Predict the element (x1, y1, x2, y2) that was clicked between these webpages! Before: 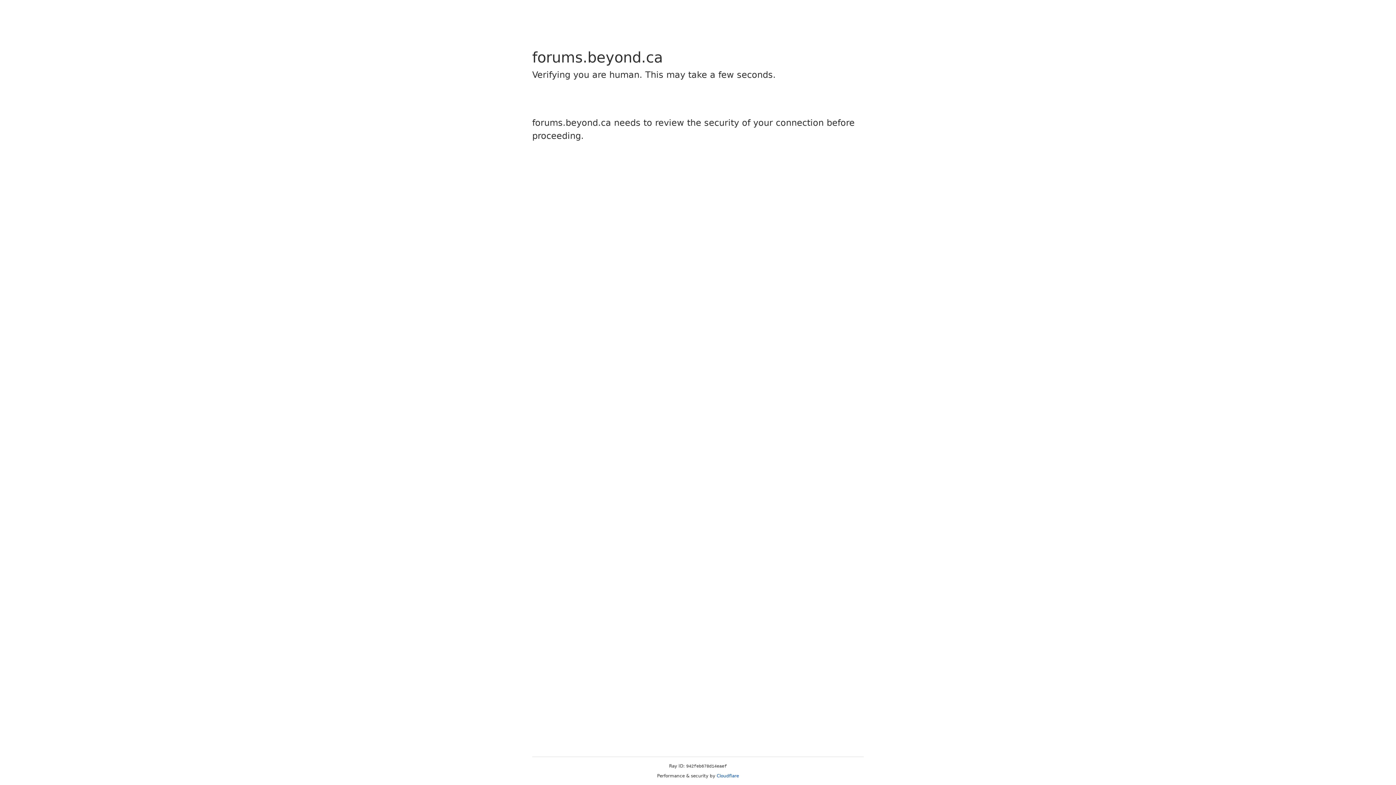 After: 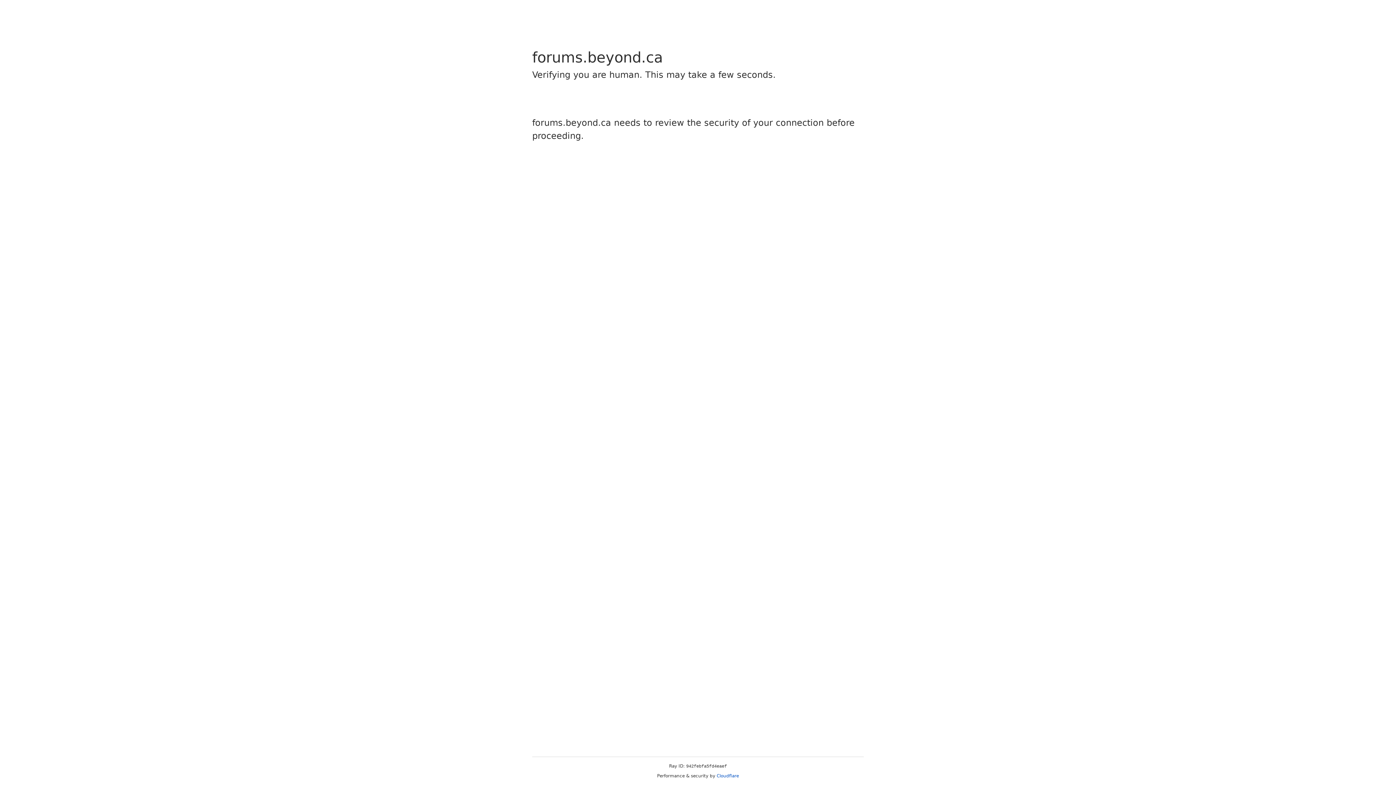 Action: label: Cloudflare bbox: (716, 773, 739, 778)